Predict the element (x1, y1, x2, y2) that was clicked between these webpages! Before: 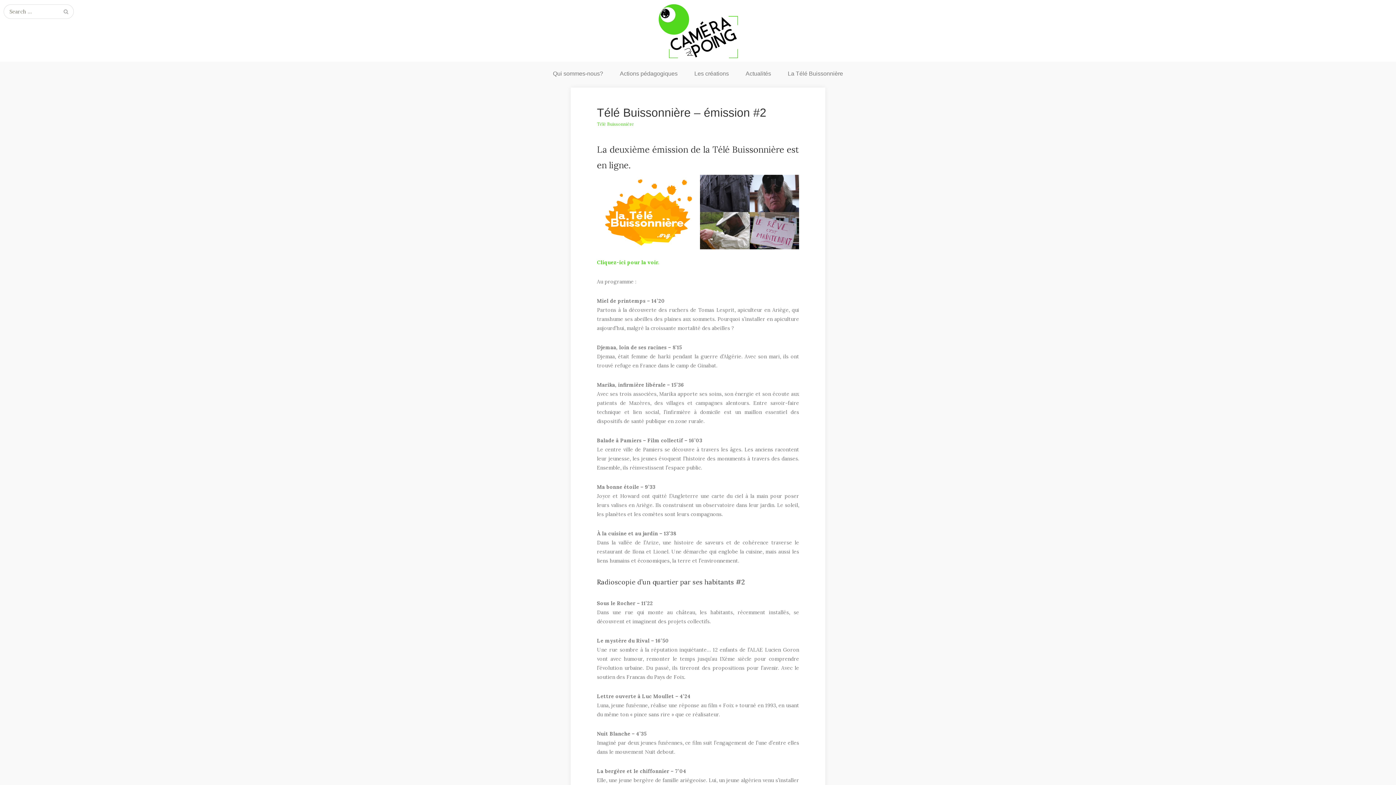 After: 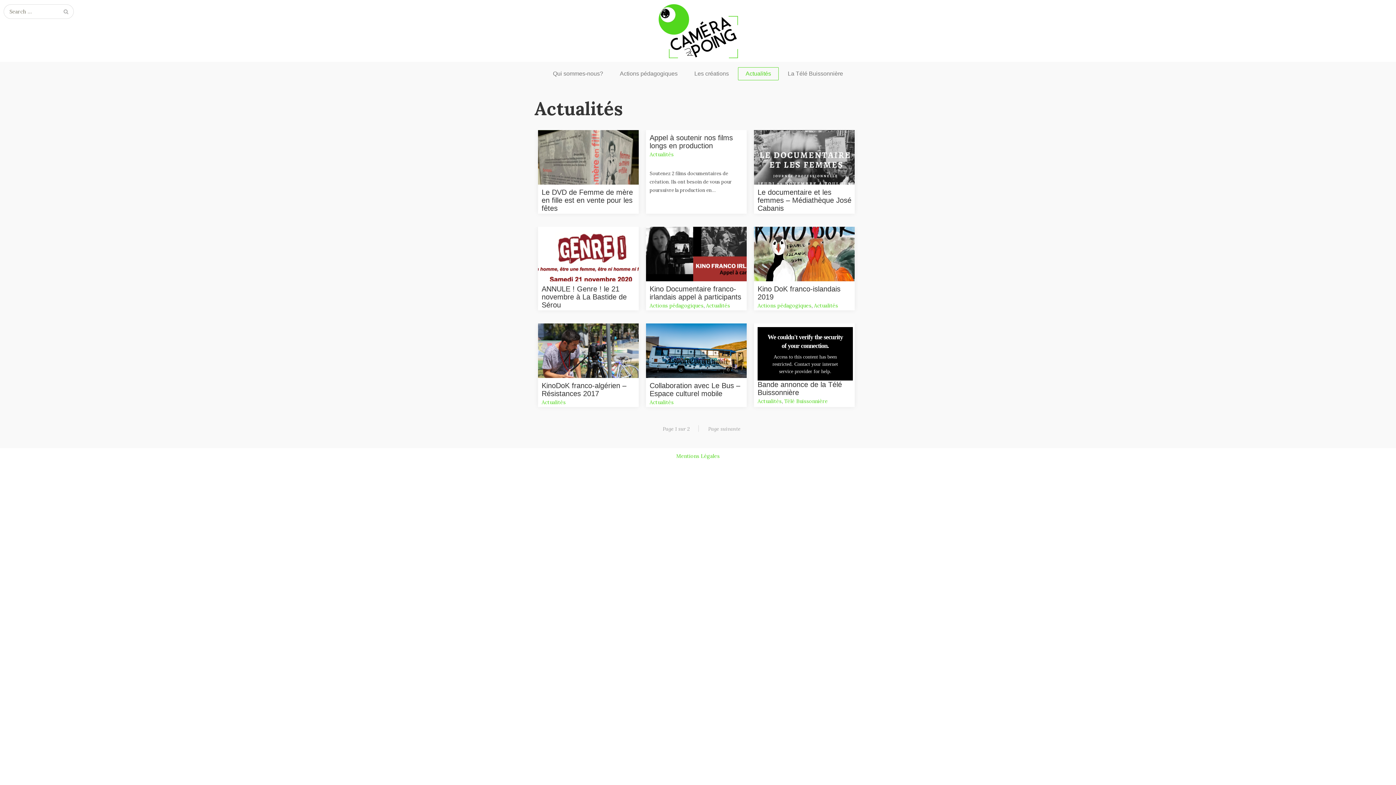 Action: bbox: (738, 67, 778, 80) label: Actualités